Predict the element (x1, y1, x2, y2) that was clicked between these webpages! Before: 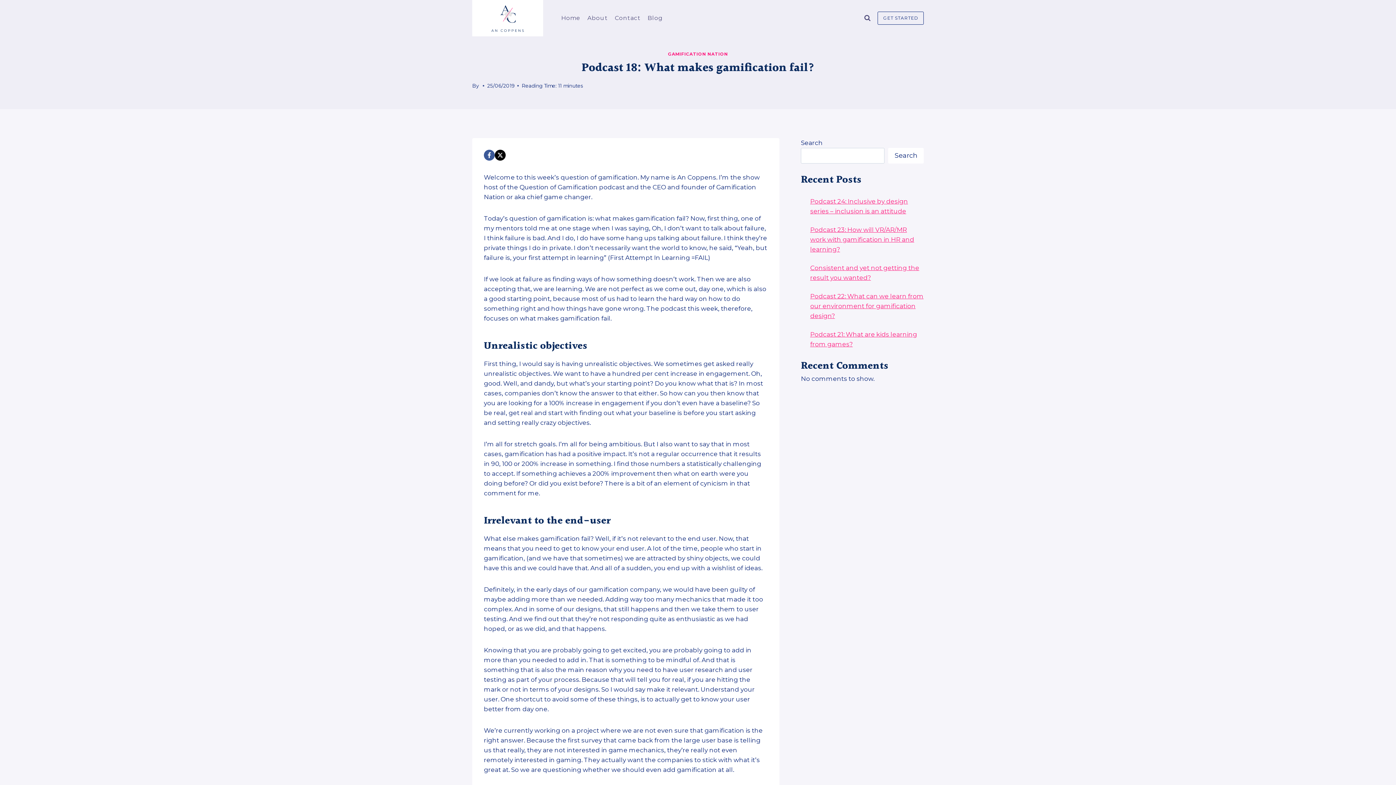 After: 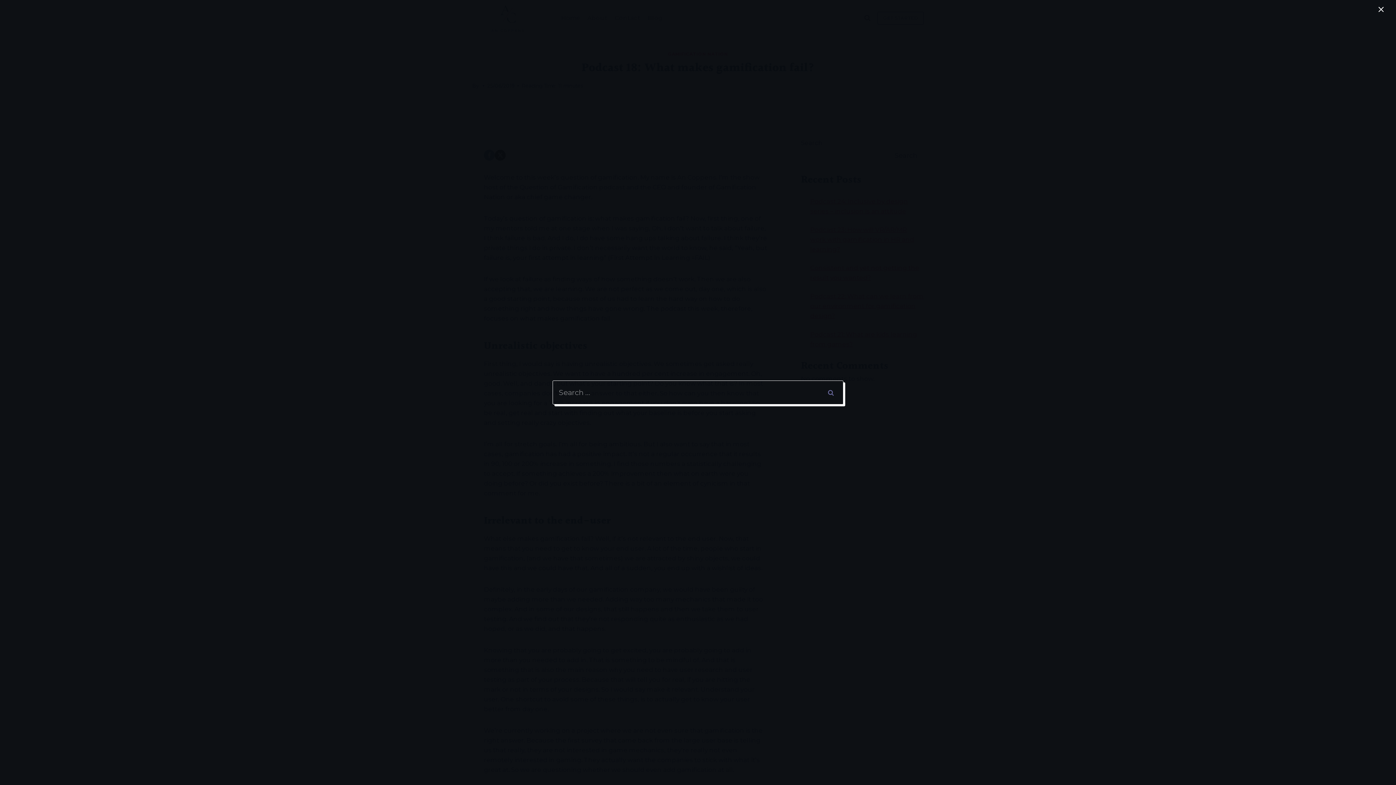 Action: label: View Search Form bbox: (861, 11, 874, 24)